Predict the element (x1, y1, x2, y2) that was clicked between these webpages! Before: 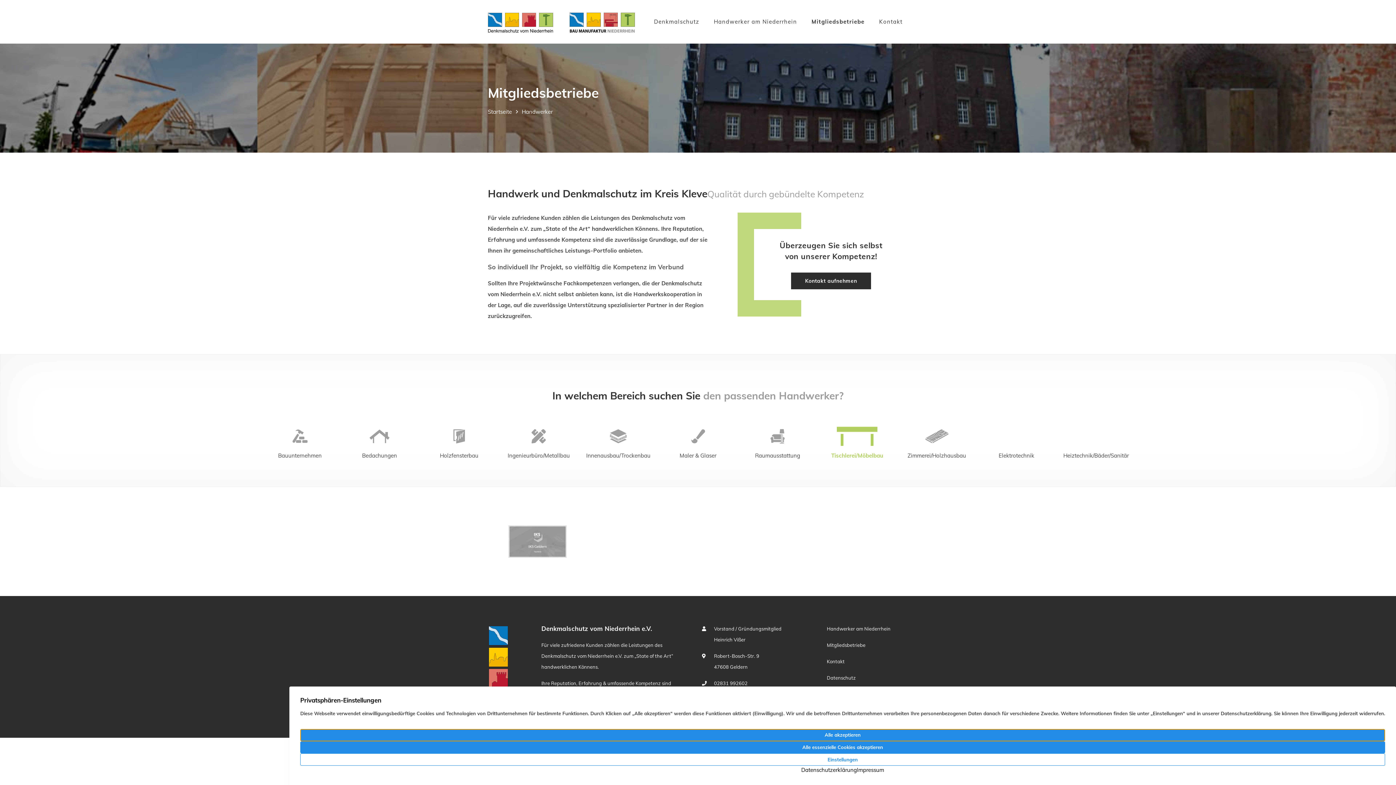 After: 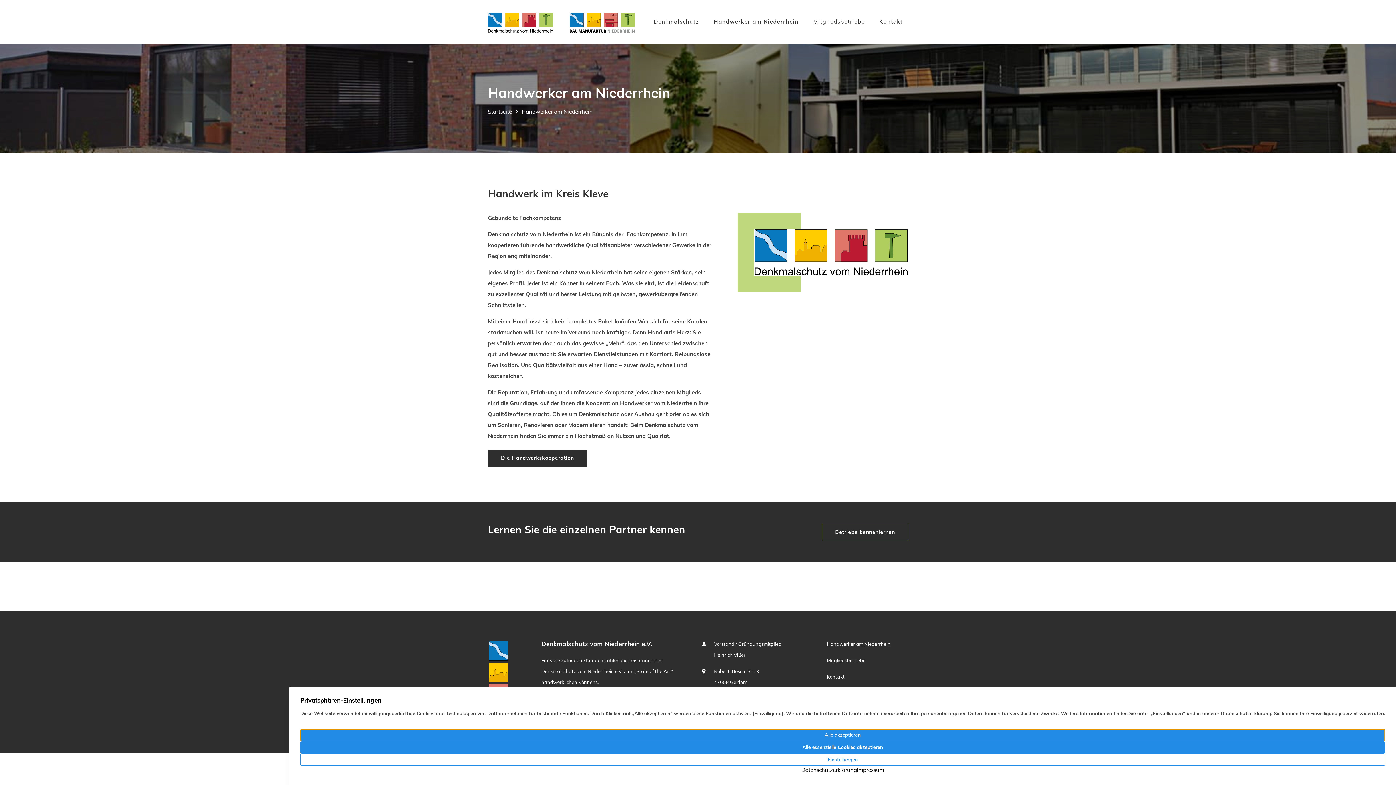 Action: bbox: (706, 13, 804, 30) label: Handwerker am Niederrhein